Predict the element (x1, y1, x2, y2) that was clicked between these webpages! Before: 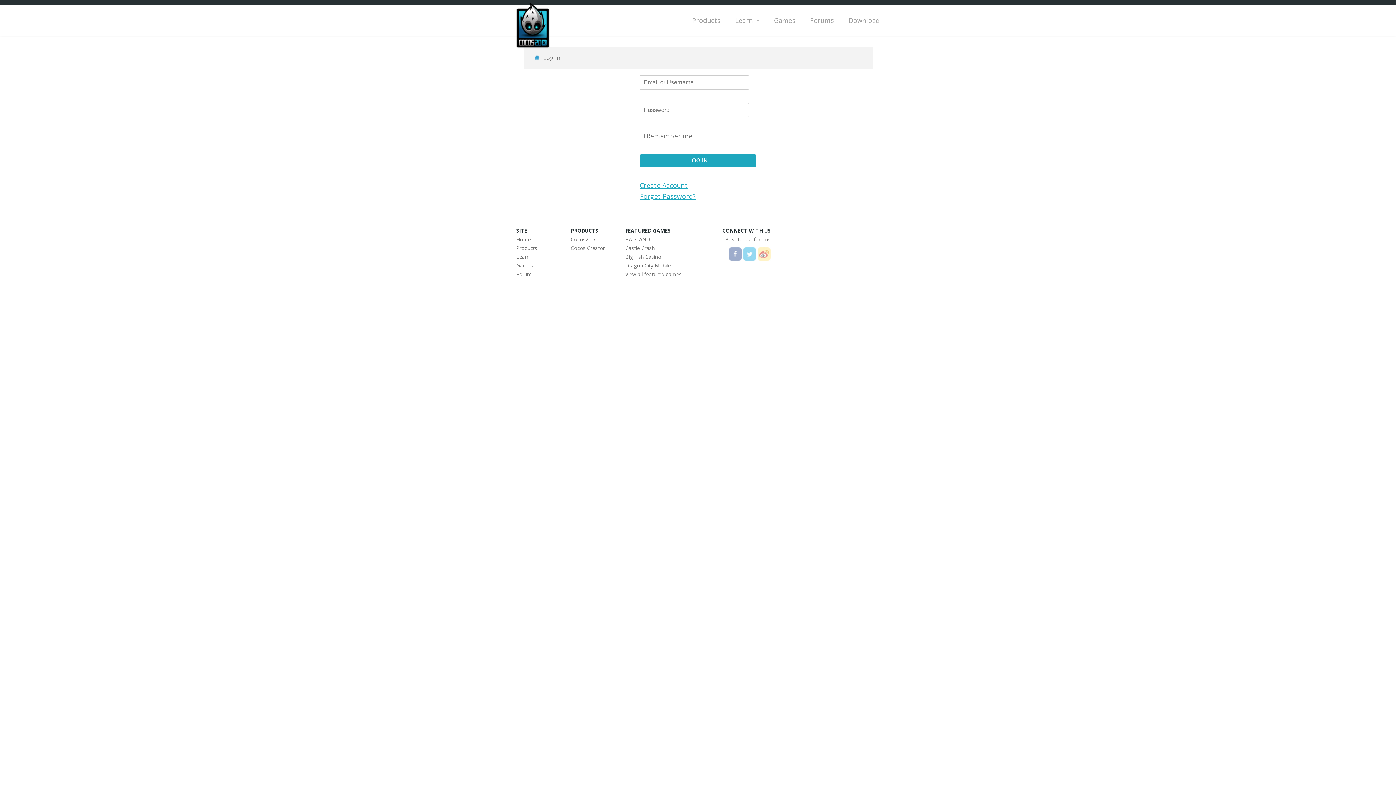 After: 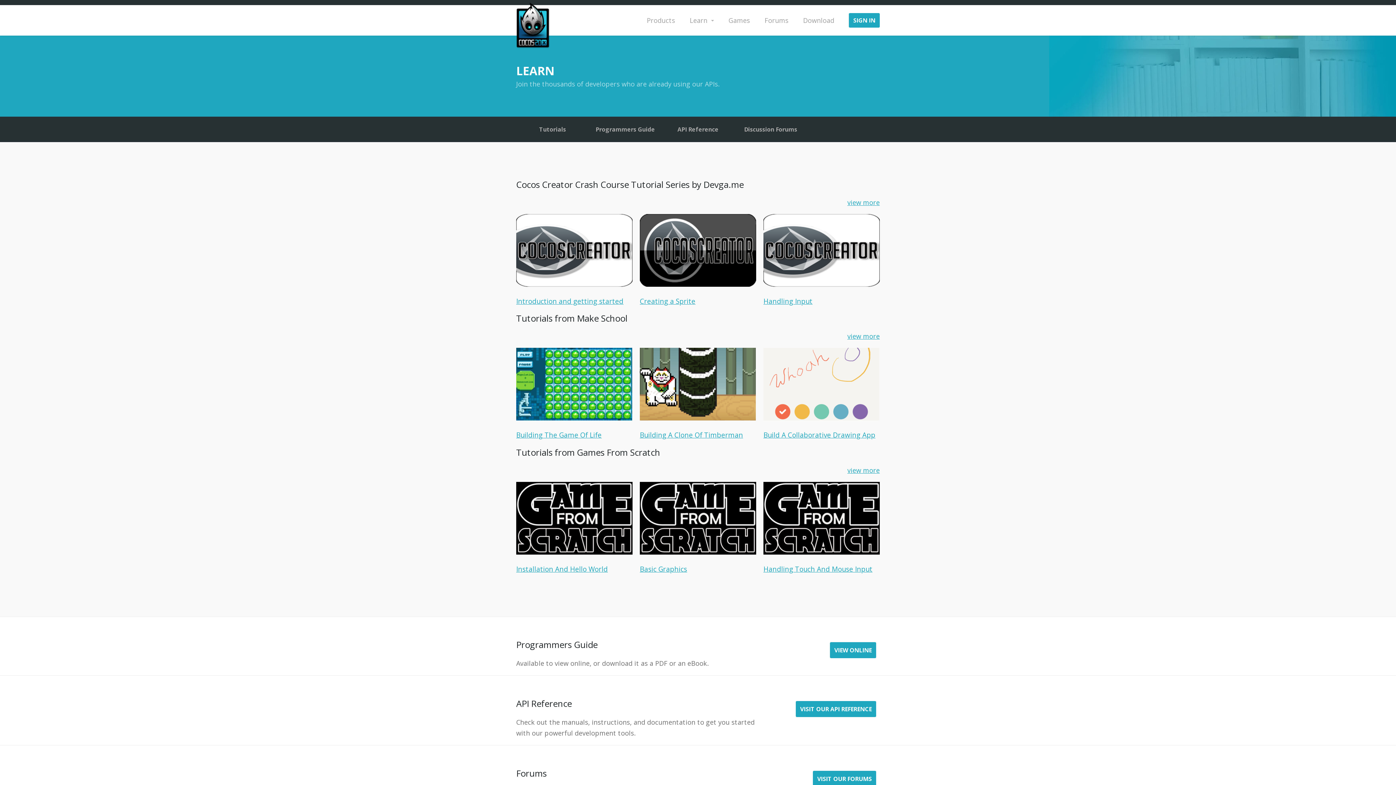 Action: bbox: (516, 252, 570, 261) label: Learn